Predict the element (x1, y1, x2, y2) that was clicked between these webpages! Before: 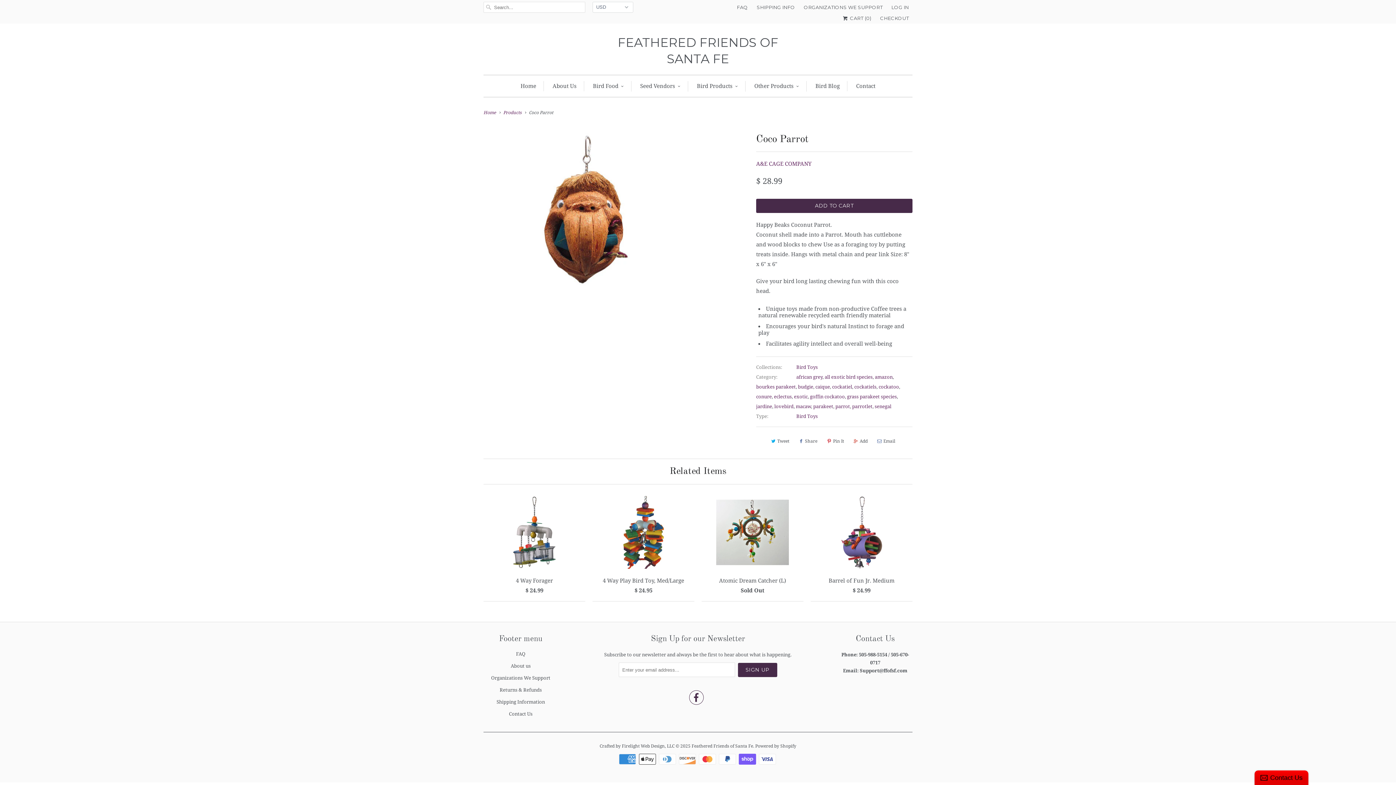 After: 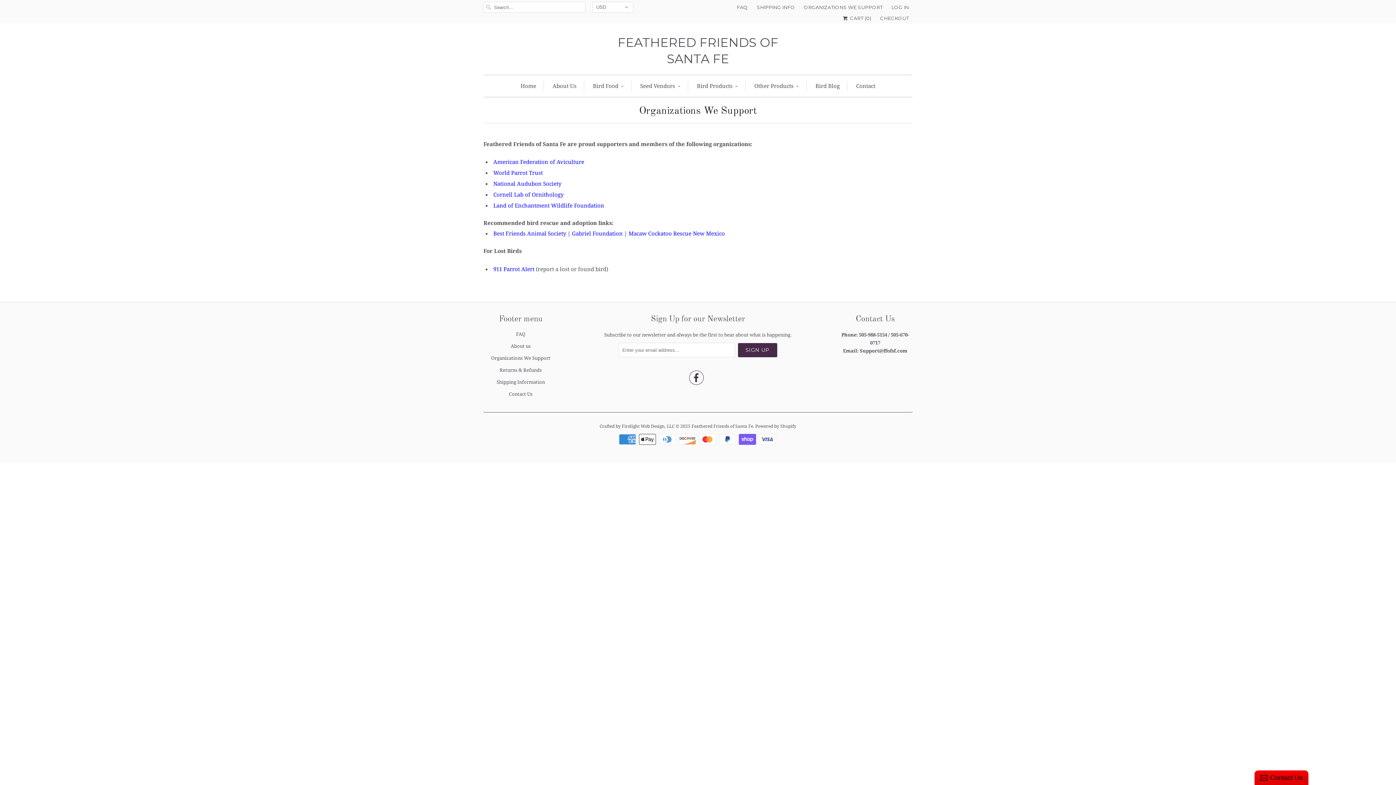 Action: label: Organizations We Support bbox: (491, 675, 550, 681)